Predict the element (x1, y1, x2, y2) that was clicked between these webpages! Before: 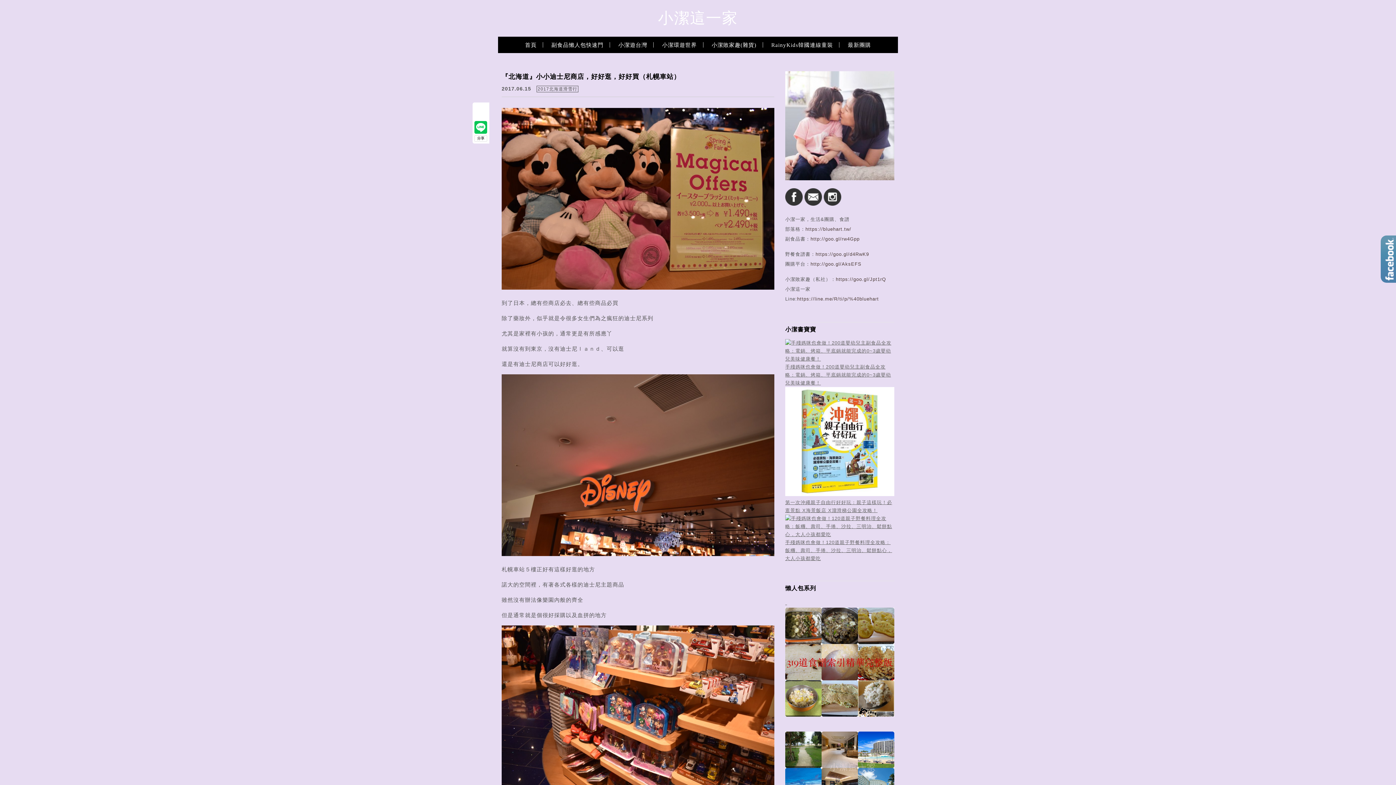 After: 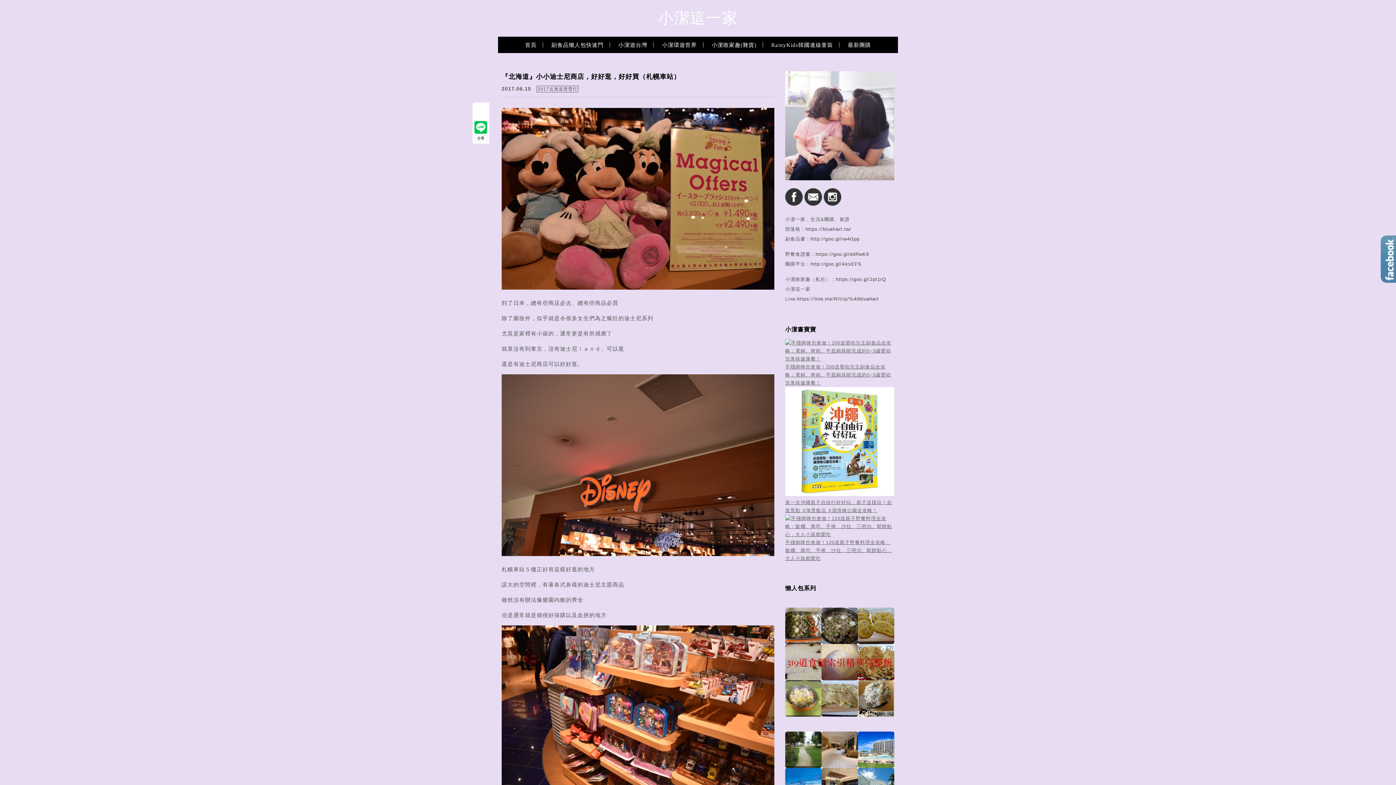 Action: bbox: (785, 600, 894, 718) label:  